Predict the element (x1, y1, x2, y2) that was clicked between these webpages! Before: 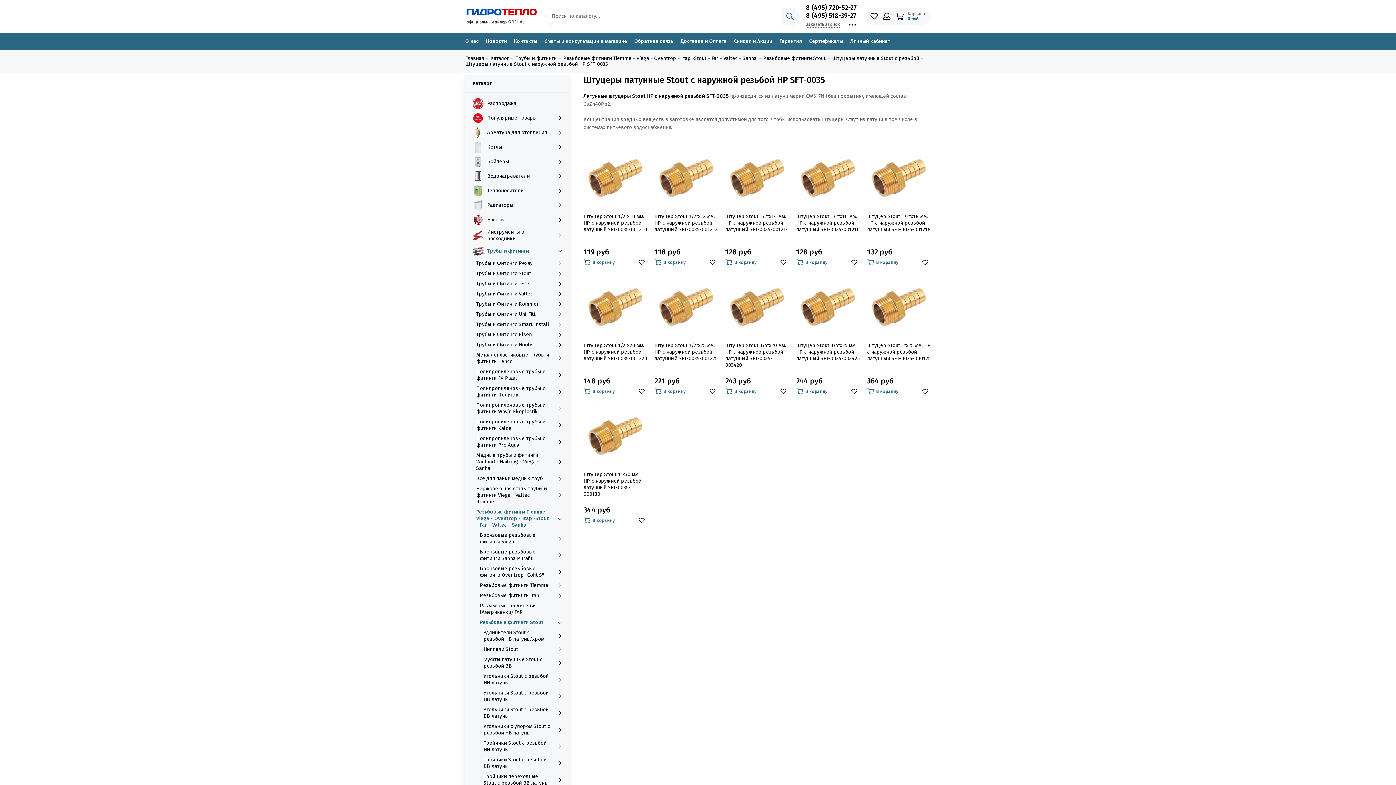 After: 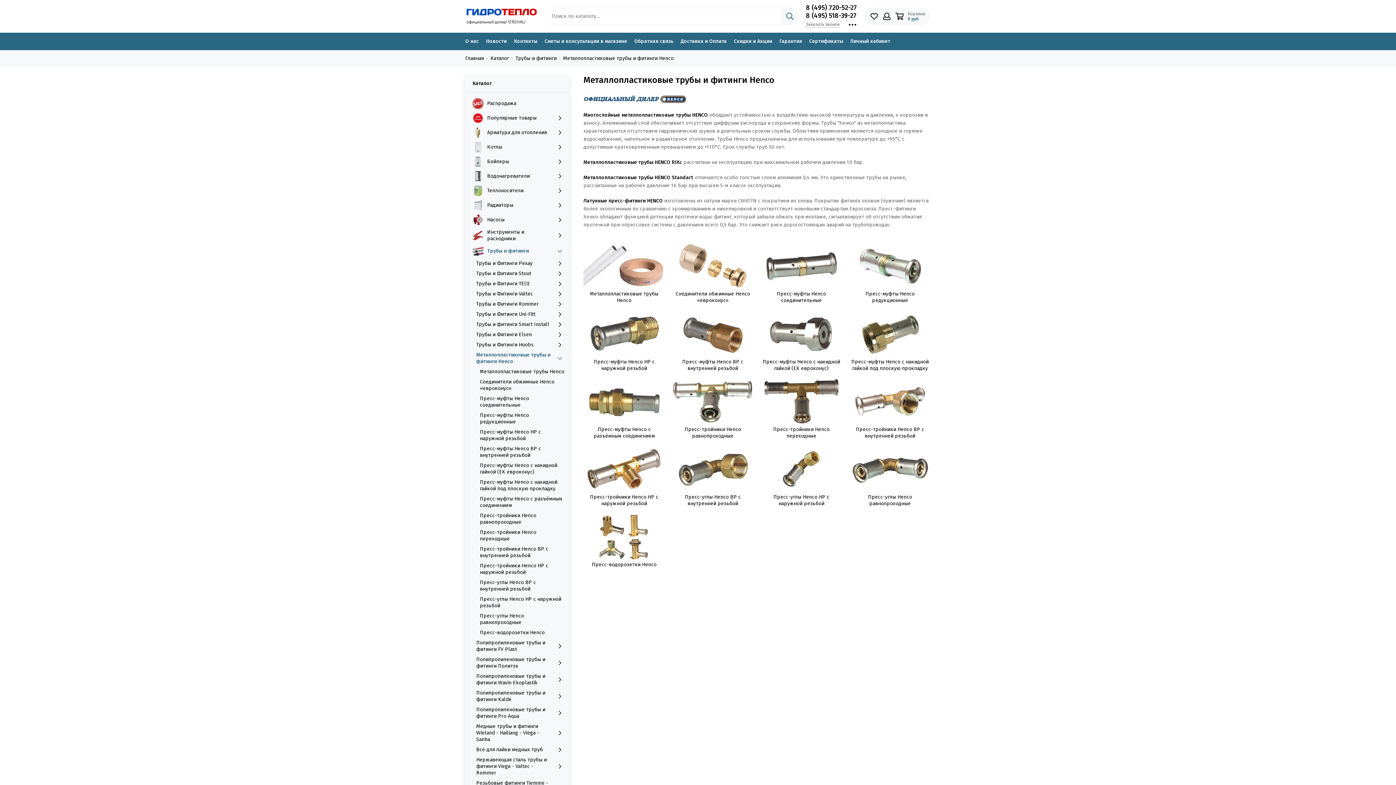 Action: label: Металлопластиковые трубы и фитинги Henco bbox: (476, 352, 565, 365)